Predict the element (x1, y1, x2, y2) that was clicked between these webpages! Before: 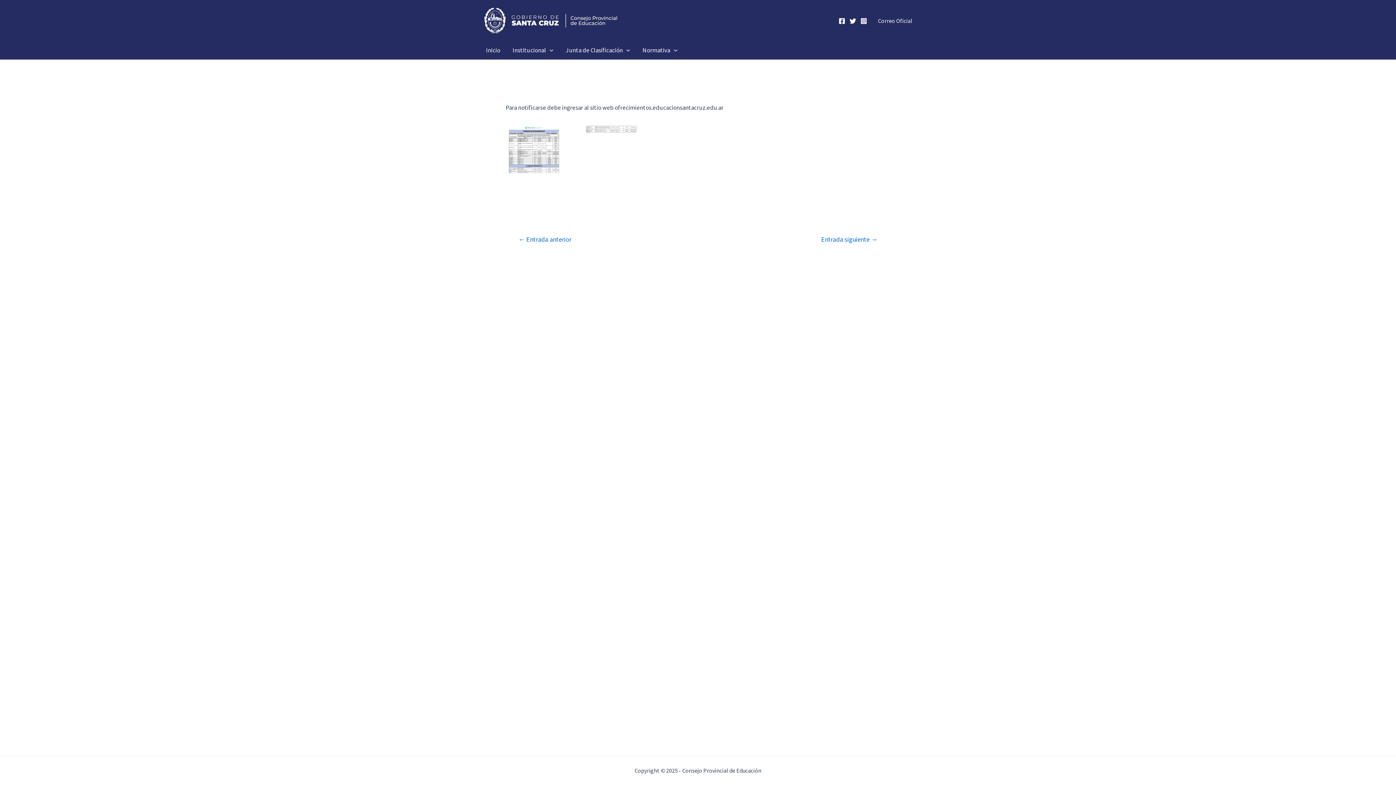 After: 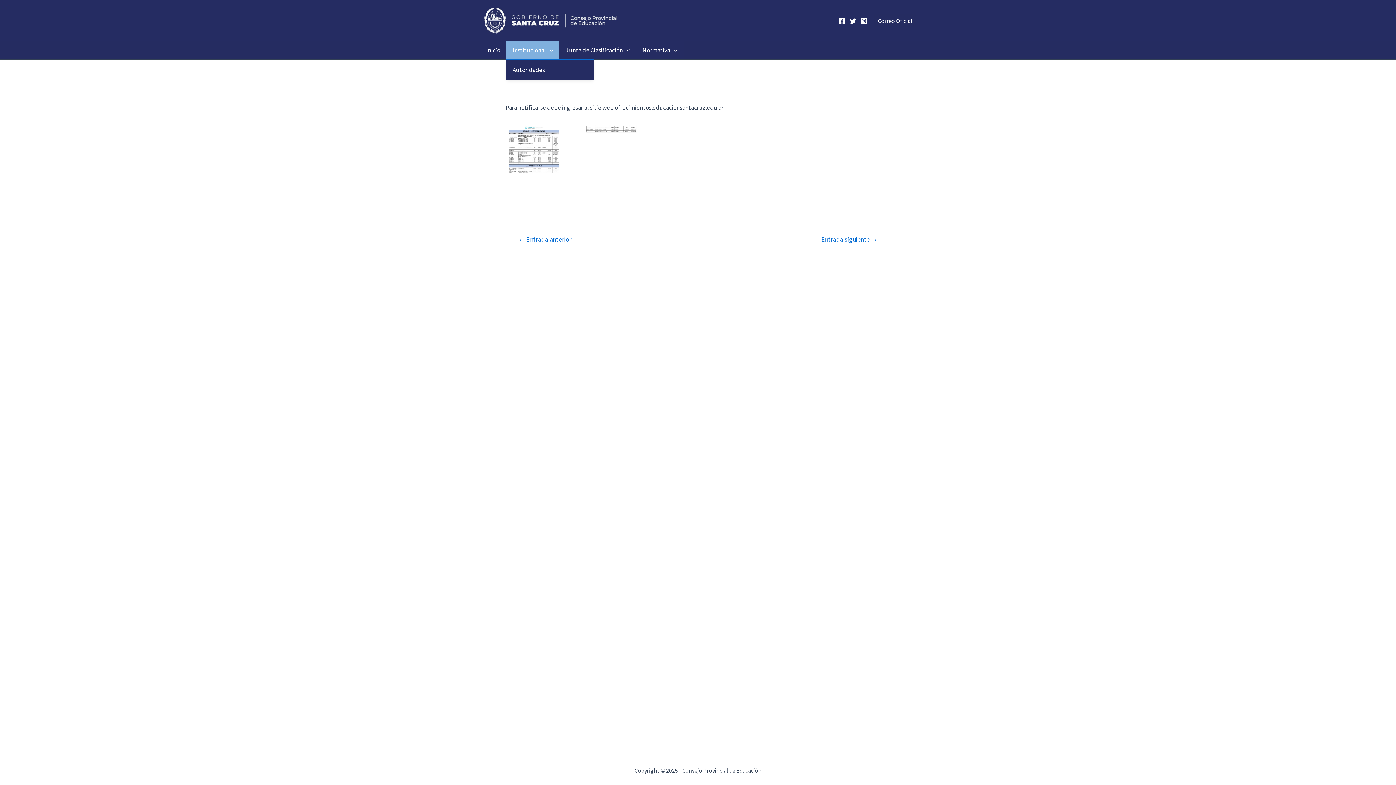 Action: bbox: (506, 41, 559, 59) label: Institucional